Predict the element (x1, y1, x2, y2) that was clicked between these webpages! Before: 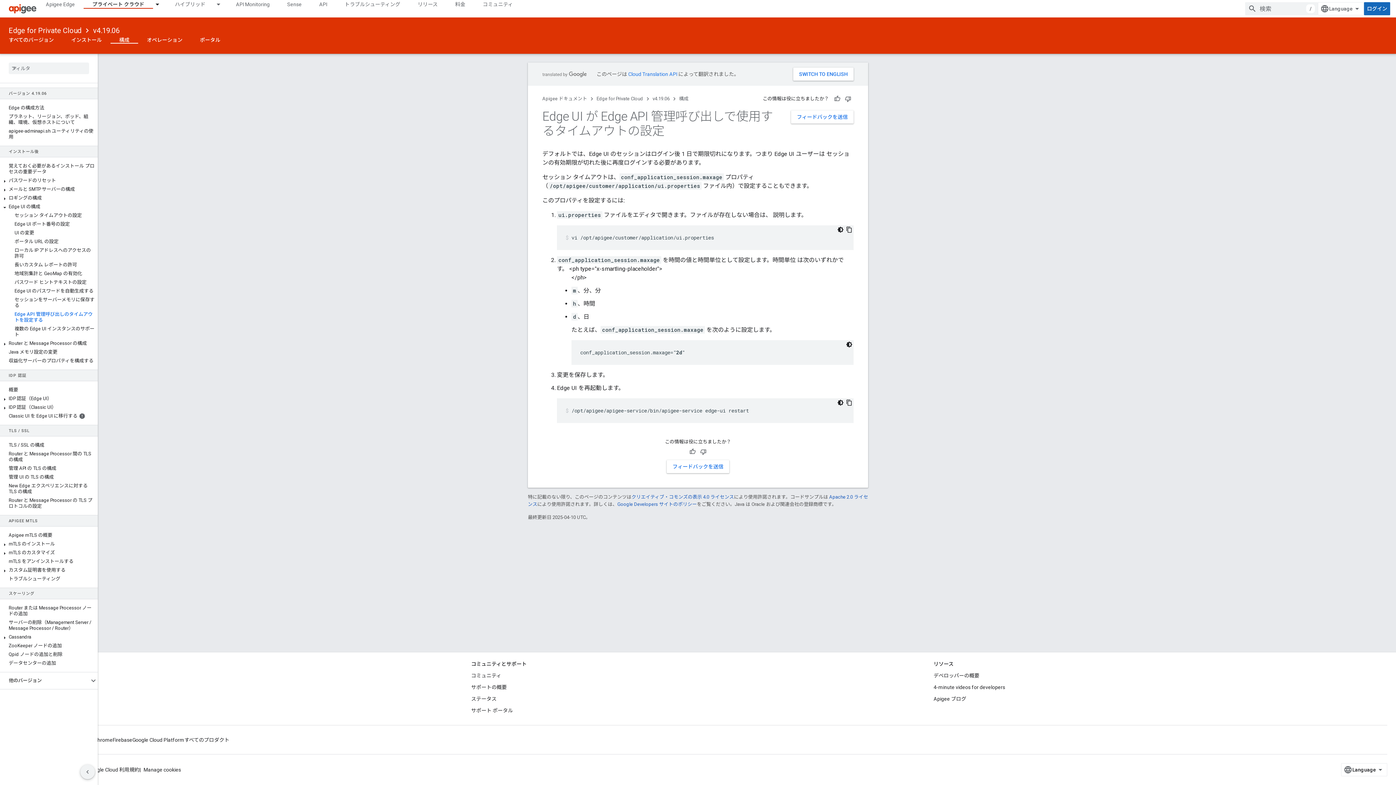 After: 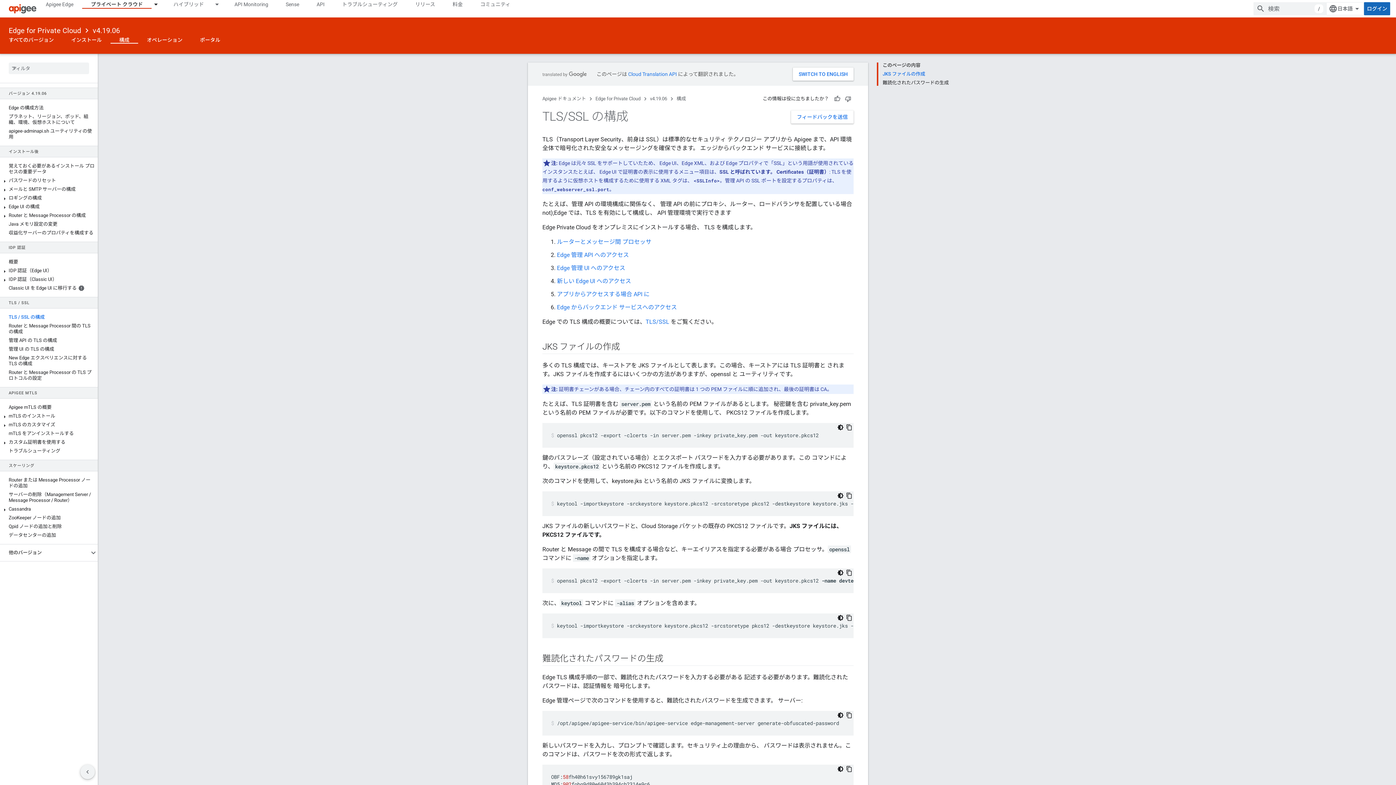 Action: label: TLS / SSL の構成 bbox: (0, 441, 97, 449)